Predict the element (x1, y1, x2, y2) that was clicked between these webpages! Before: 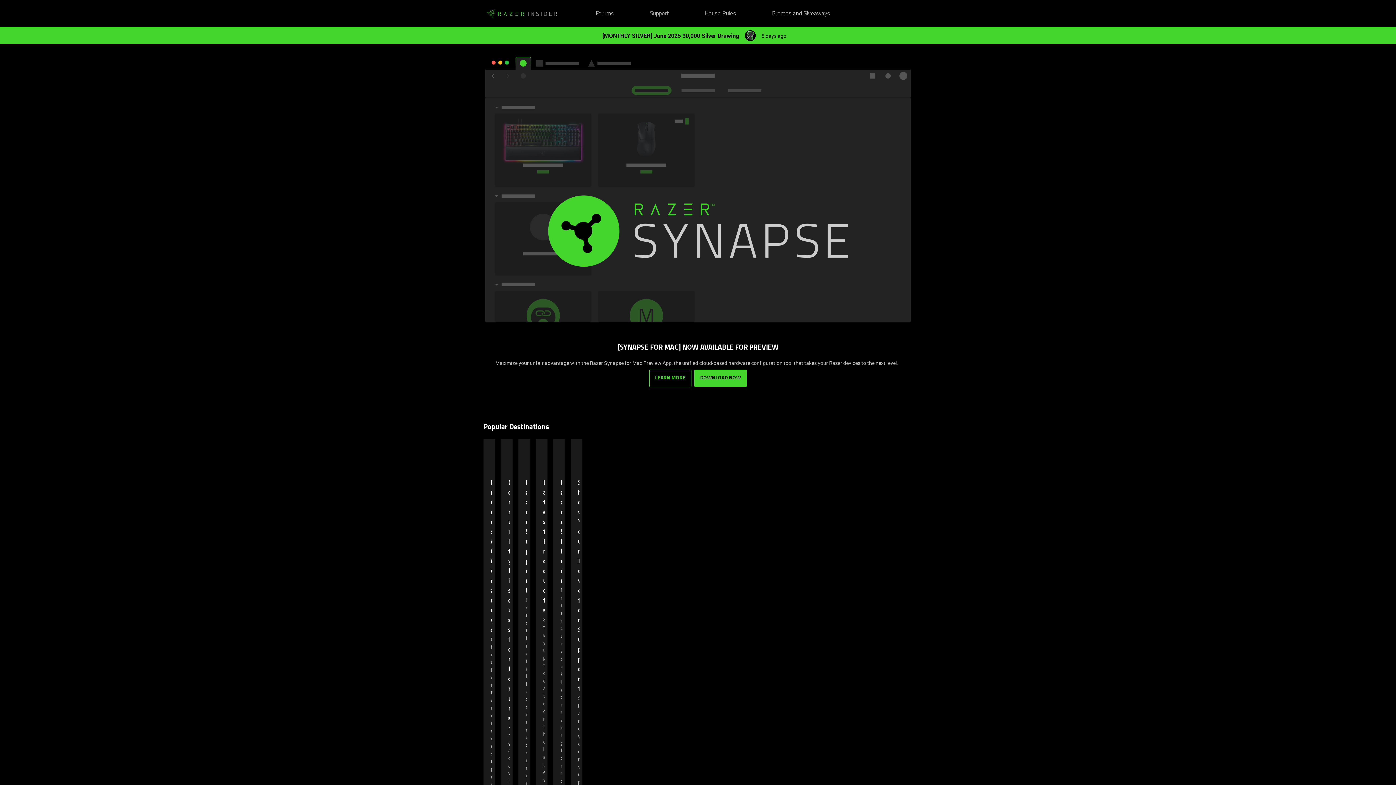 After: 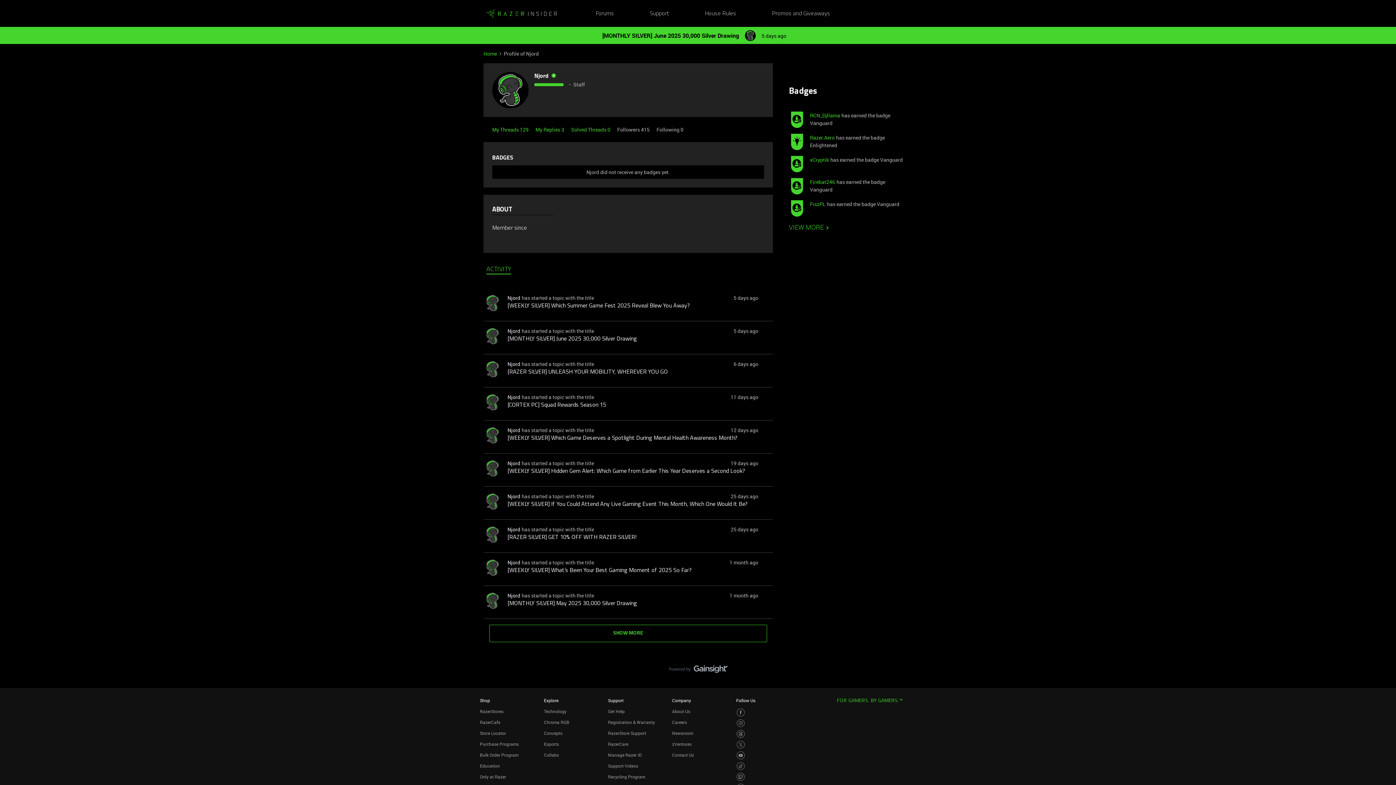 Action: bbox: (745, 30, 756, 41)